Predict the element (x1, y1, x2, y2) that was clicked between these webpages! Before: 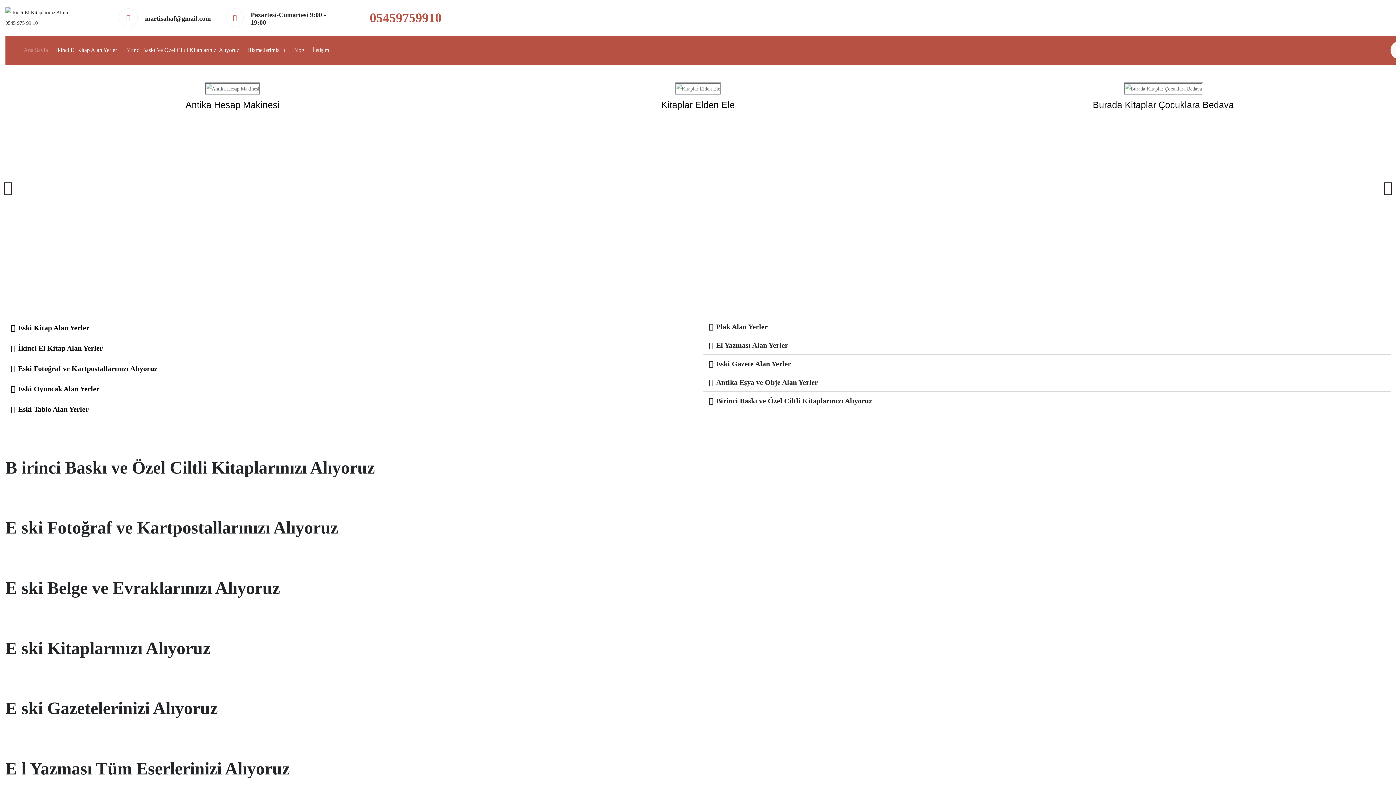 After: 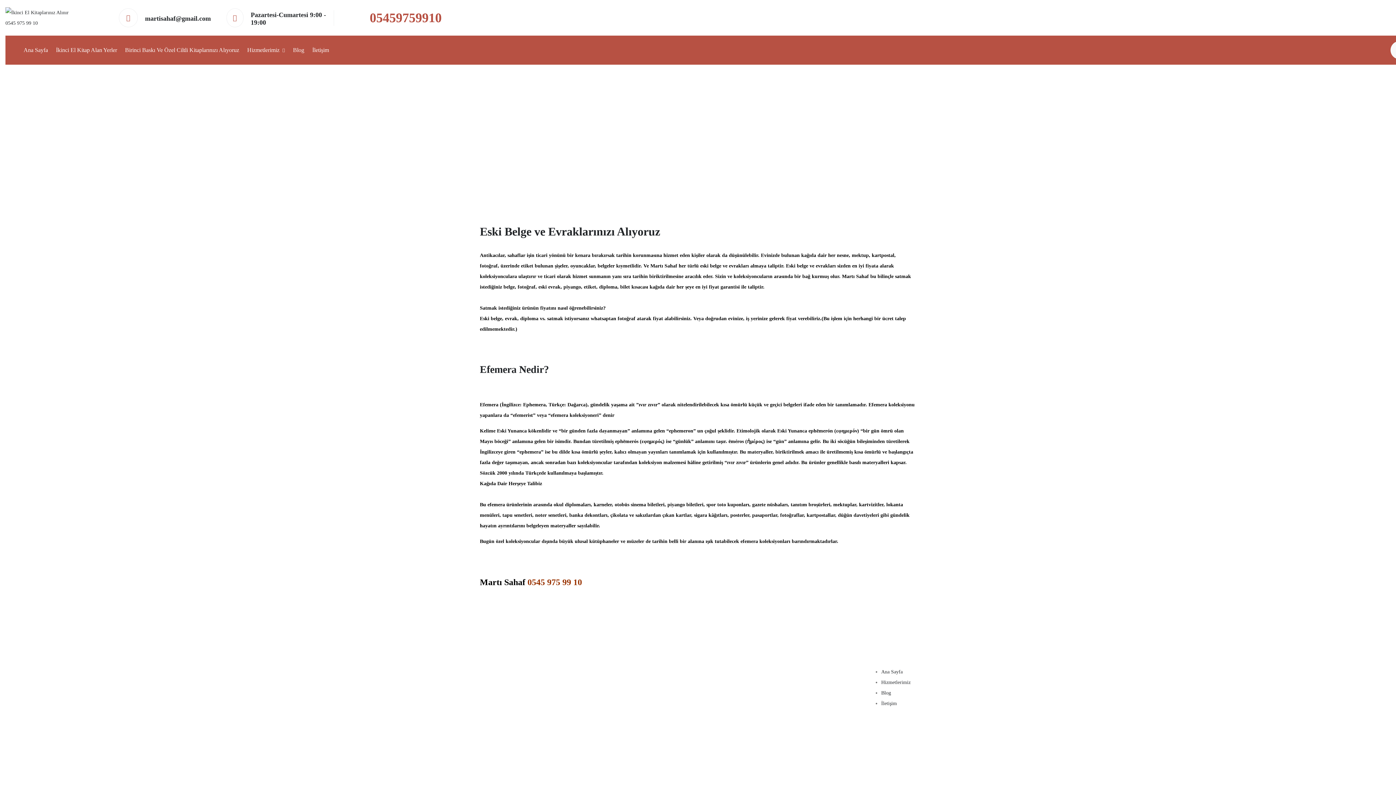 Action: bbox: (5, 592, 17, 611) label: E